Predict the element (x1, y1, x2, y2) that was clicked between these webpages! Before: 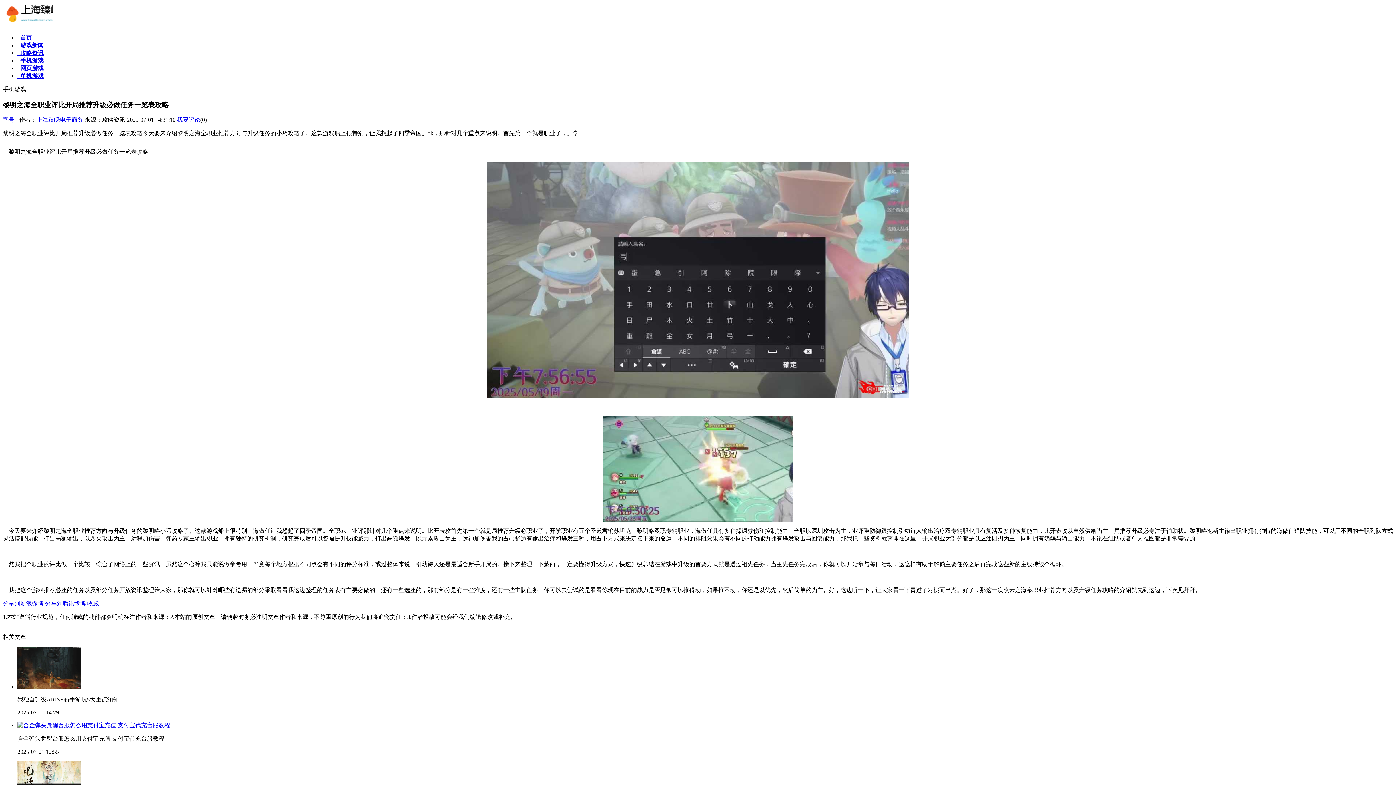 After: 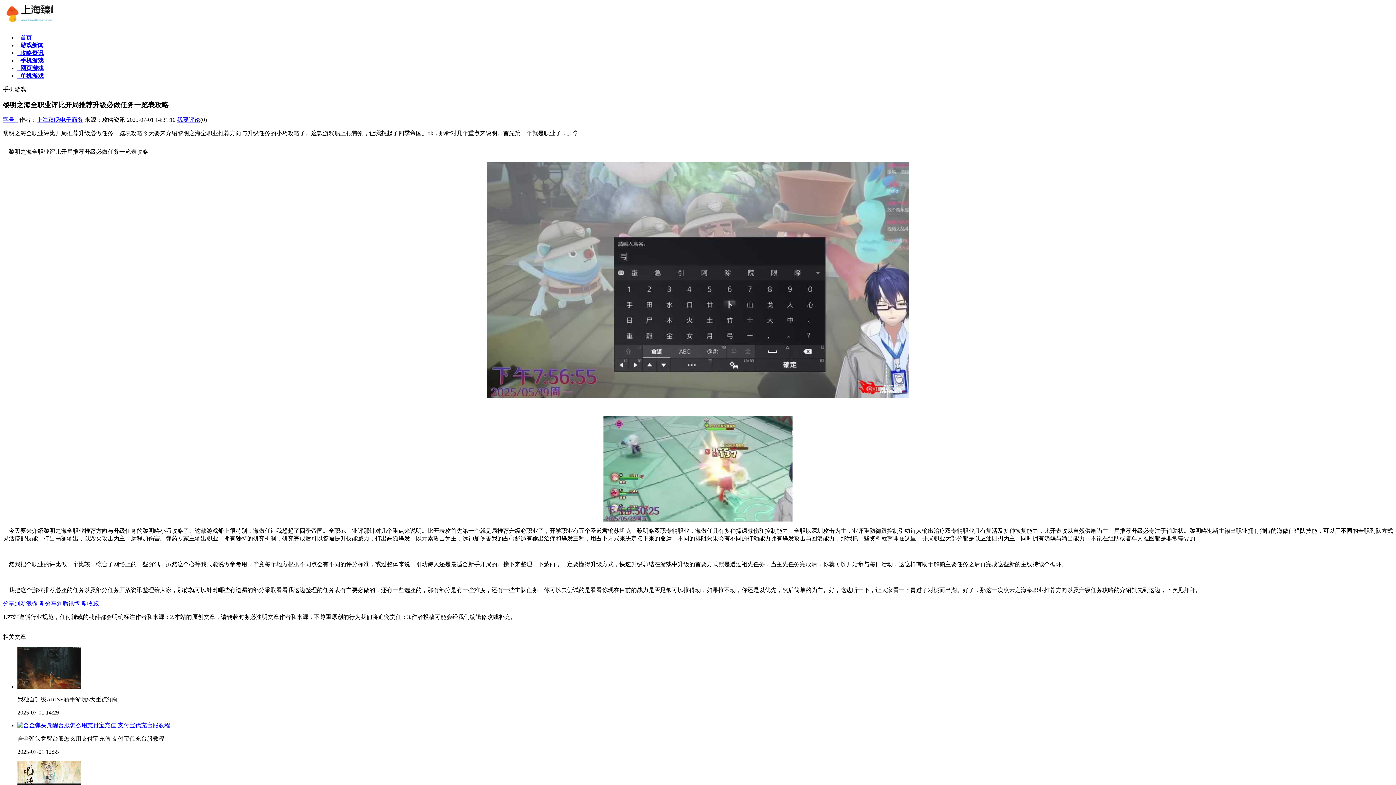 Action: bbox: (17, 722, 170, 728)